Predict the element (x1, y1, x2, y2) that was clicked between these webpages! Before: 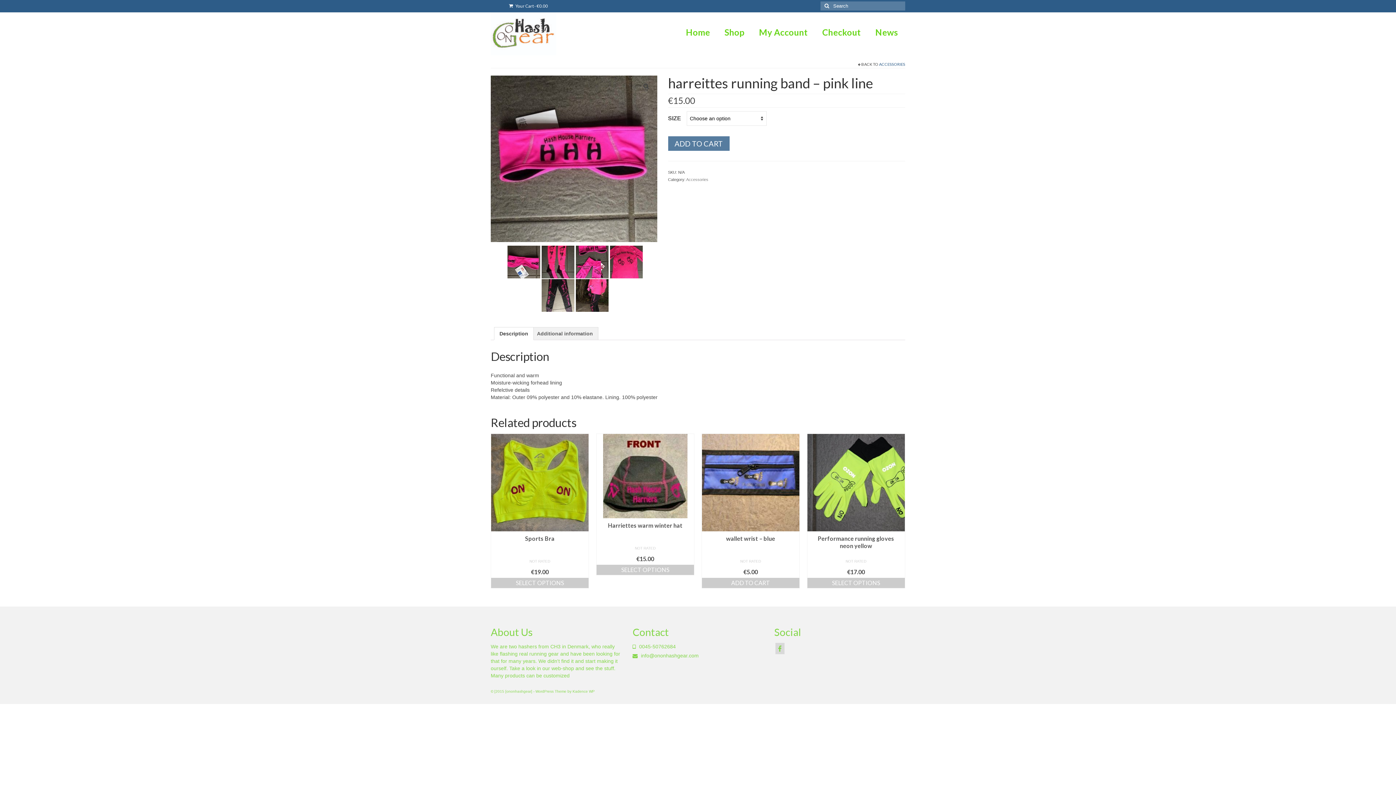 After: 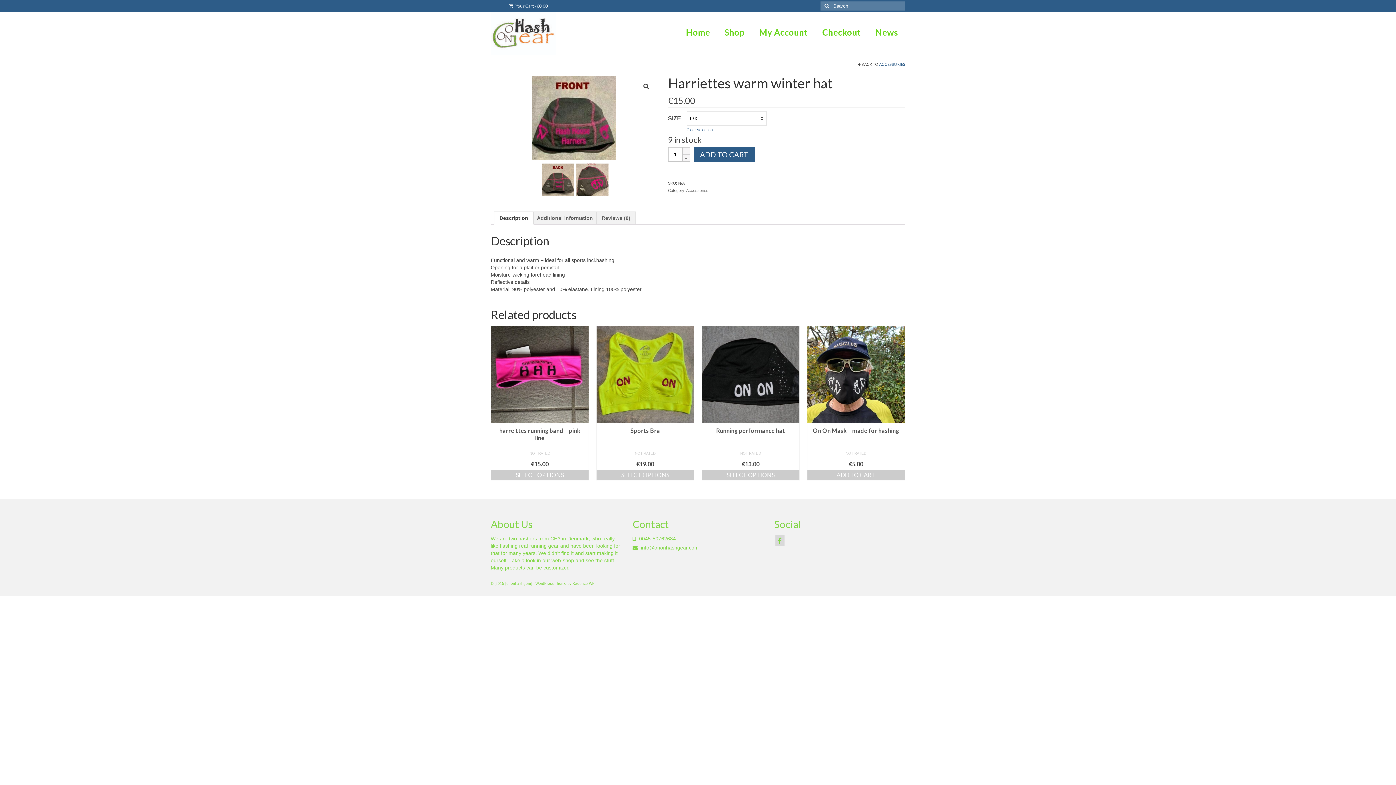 Action: bbox: (596, 518, 694, 545) label: Harriettes warm winter hat